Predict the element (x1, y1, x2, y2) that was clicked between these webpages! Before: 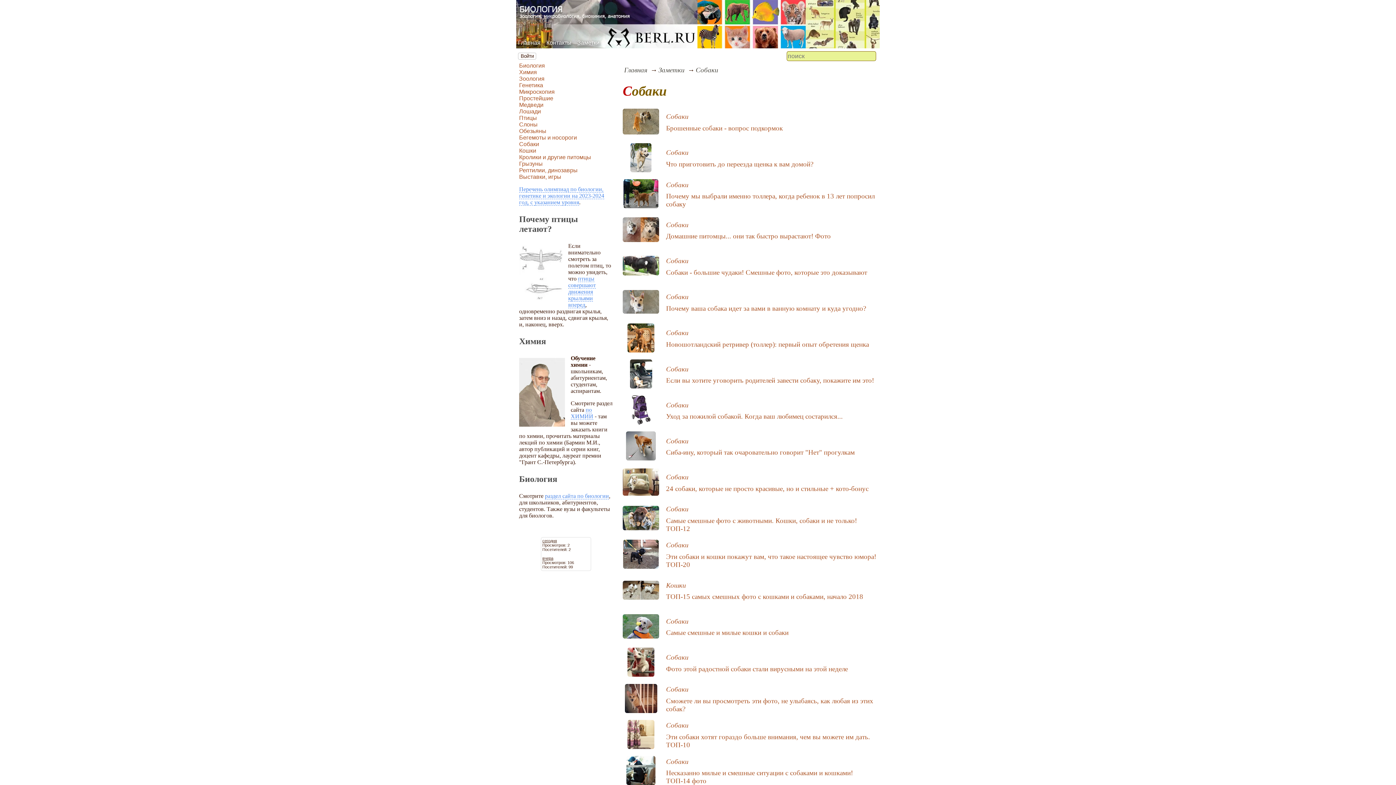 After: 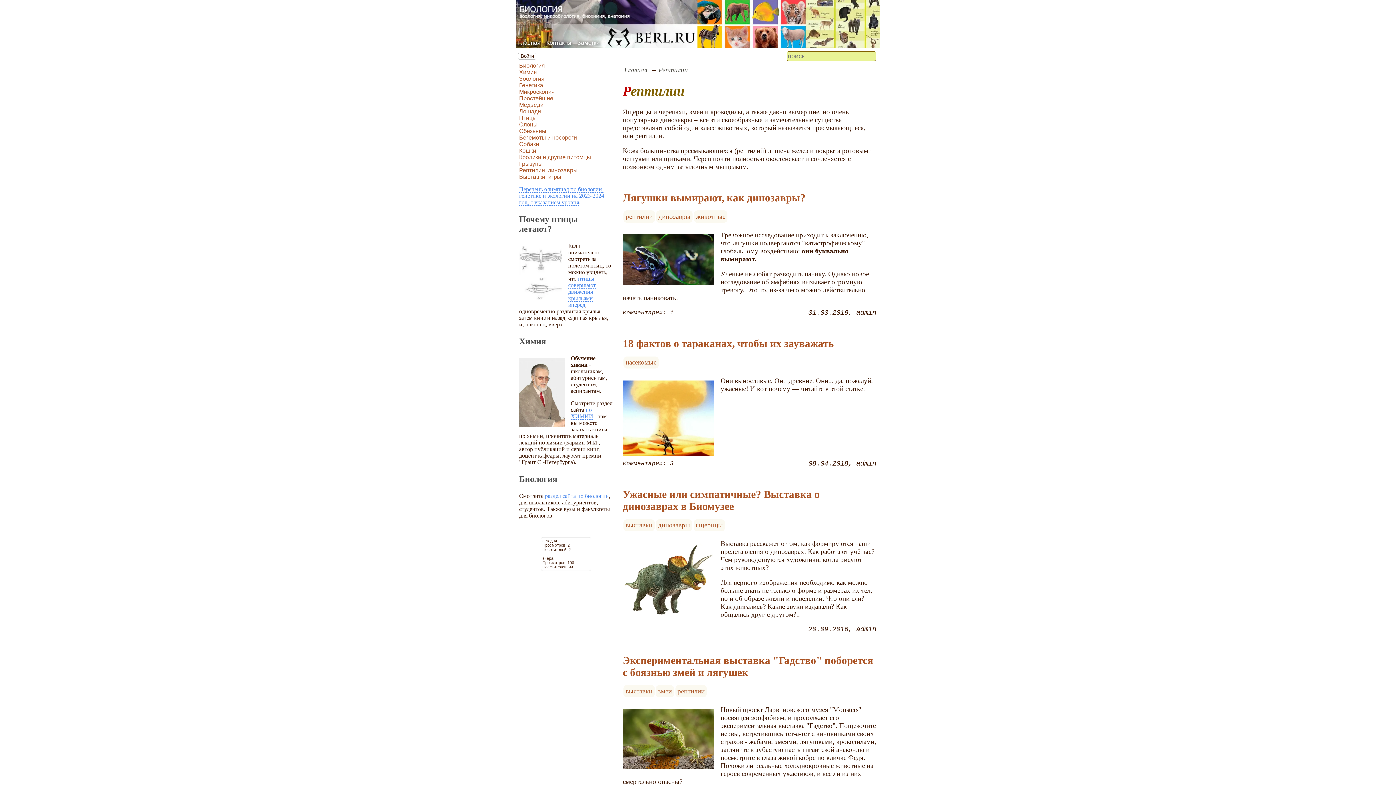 Action: bbox: (519, 167, 577, 173) label: Рептилии, динозавры